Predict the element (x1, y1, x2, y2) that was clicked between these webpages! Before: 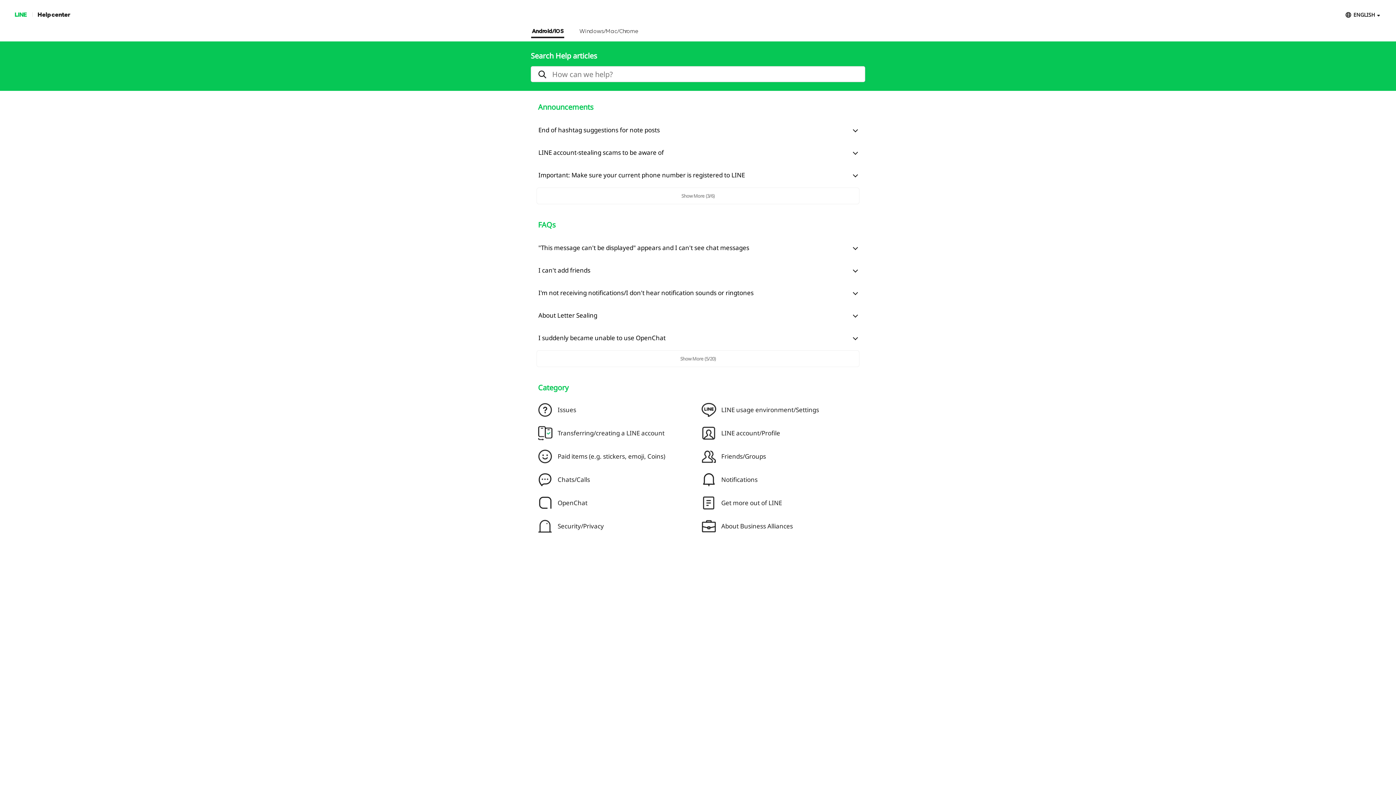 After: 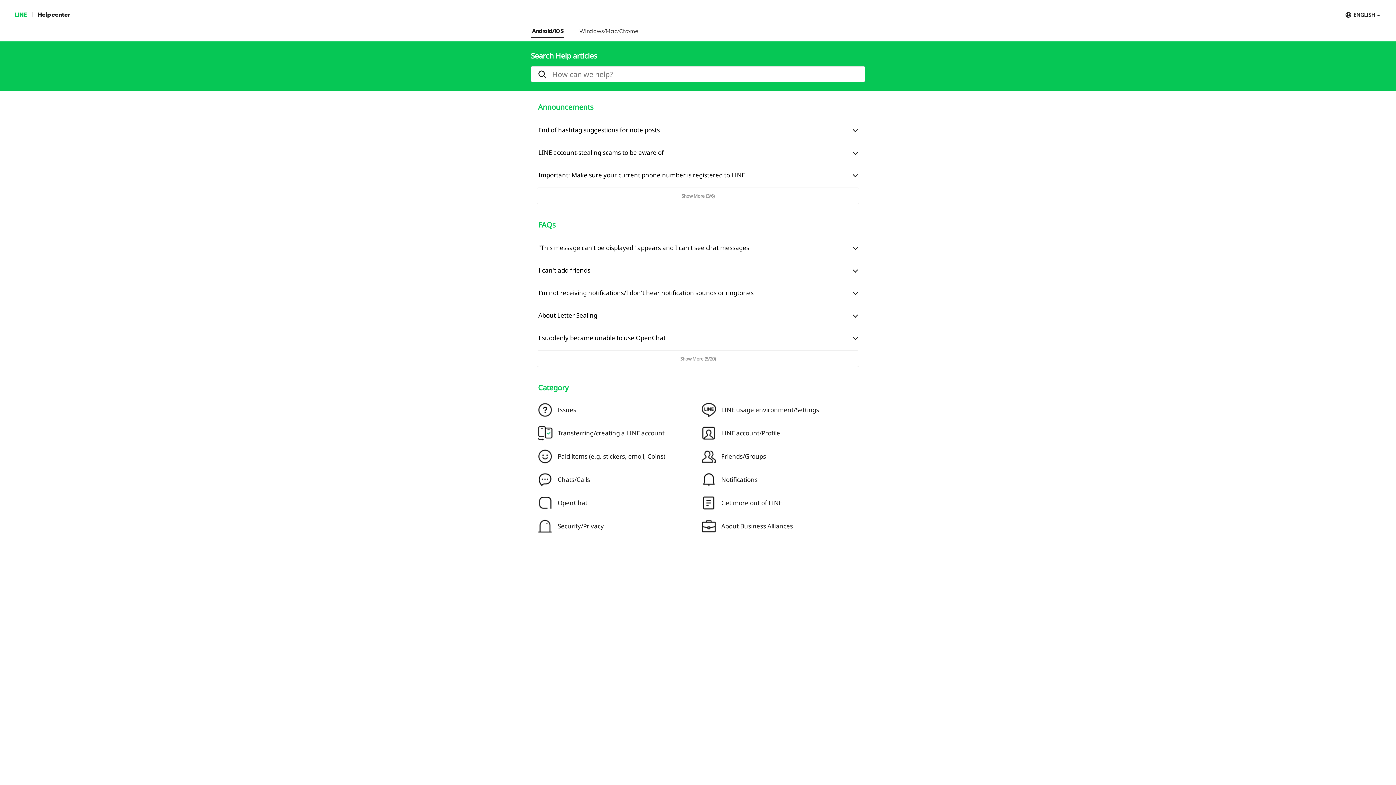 Action: bbox: (37, 10, 70, 18) label: Help center